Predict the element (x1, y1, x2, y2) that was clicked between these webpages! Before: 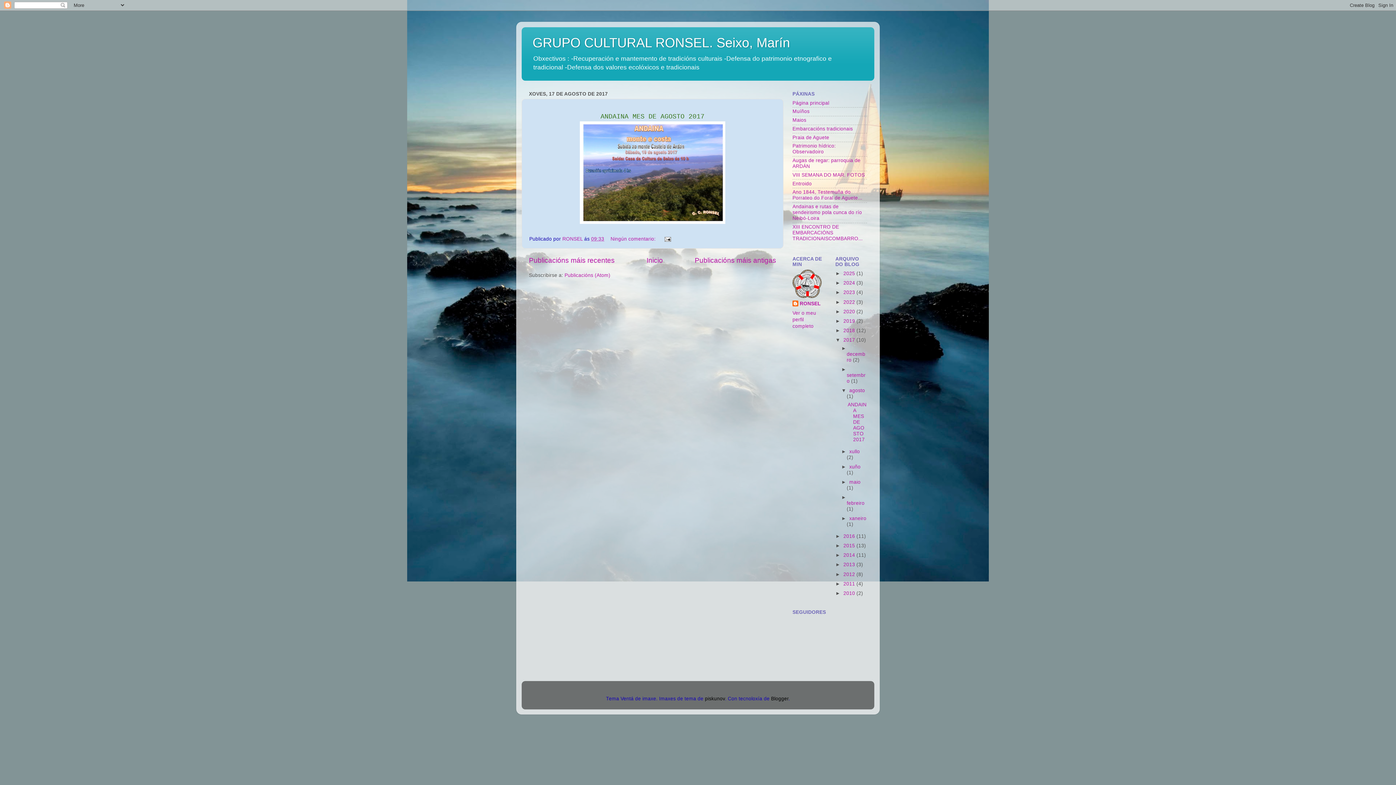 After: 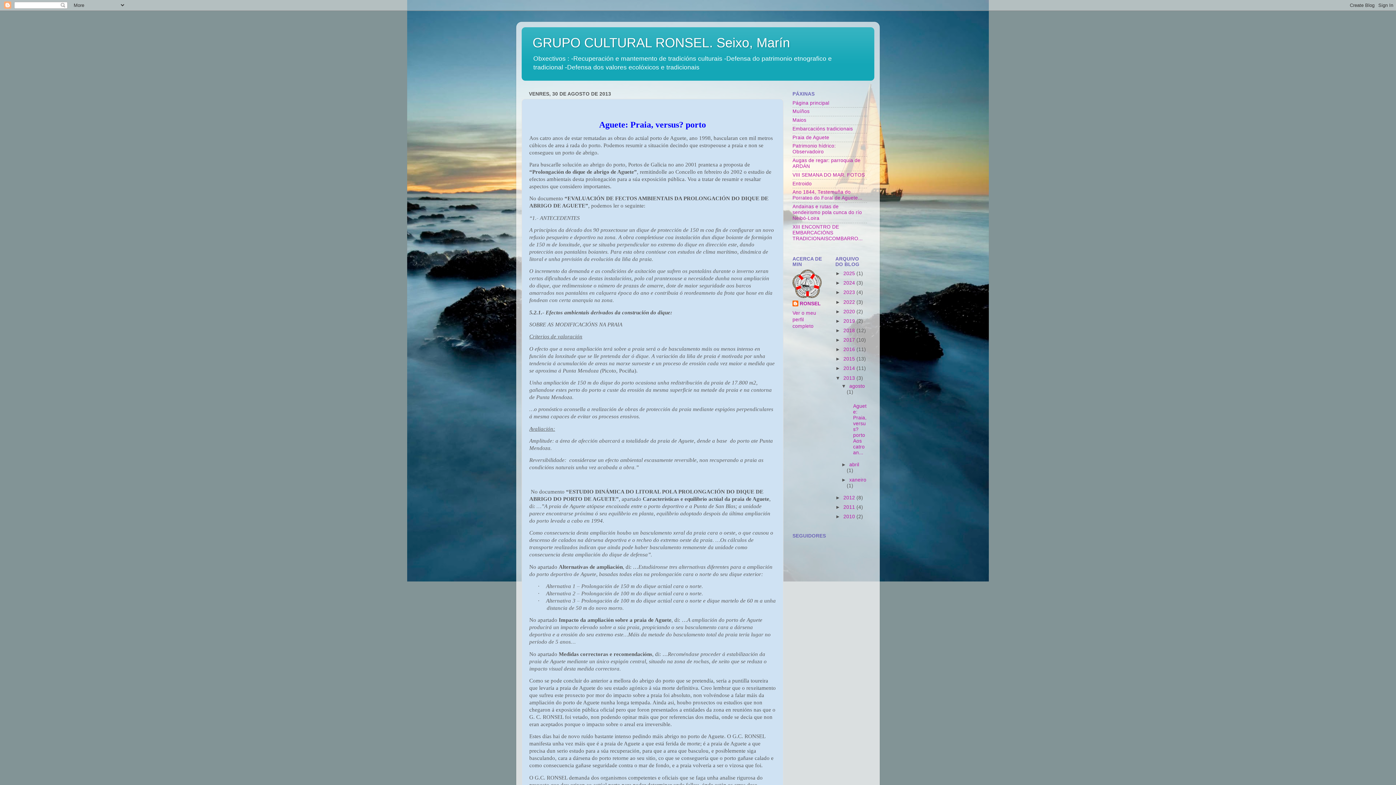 Action: bbox: (843, 562, 856, 567) label: 2013 